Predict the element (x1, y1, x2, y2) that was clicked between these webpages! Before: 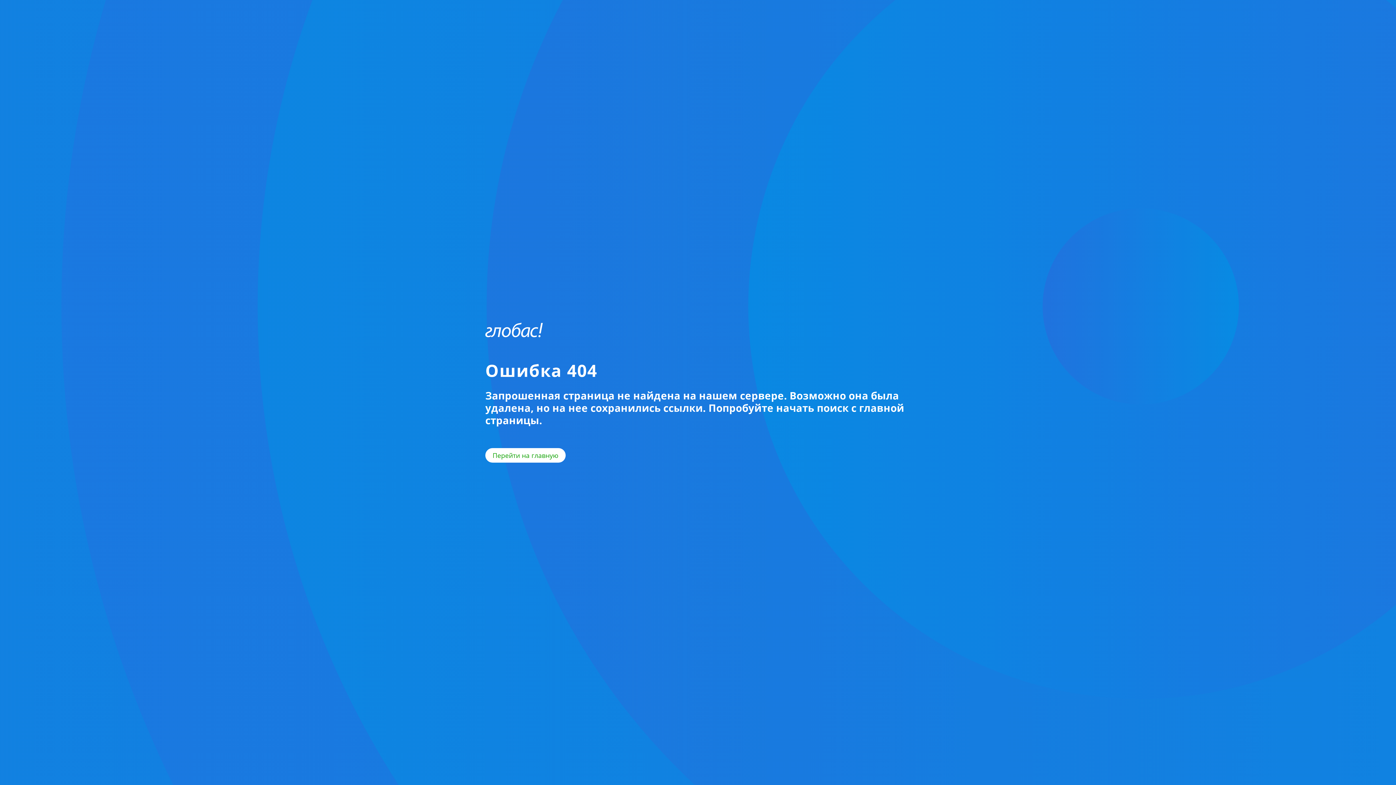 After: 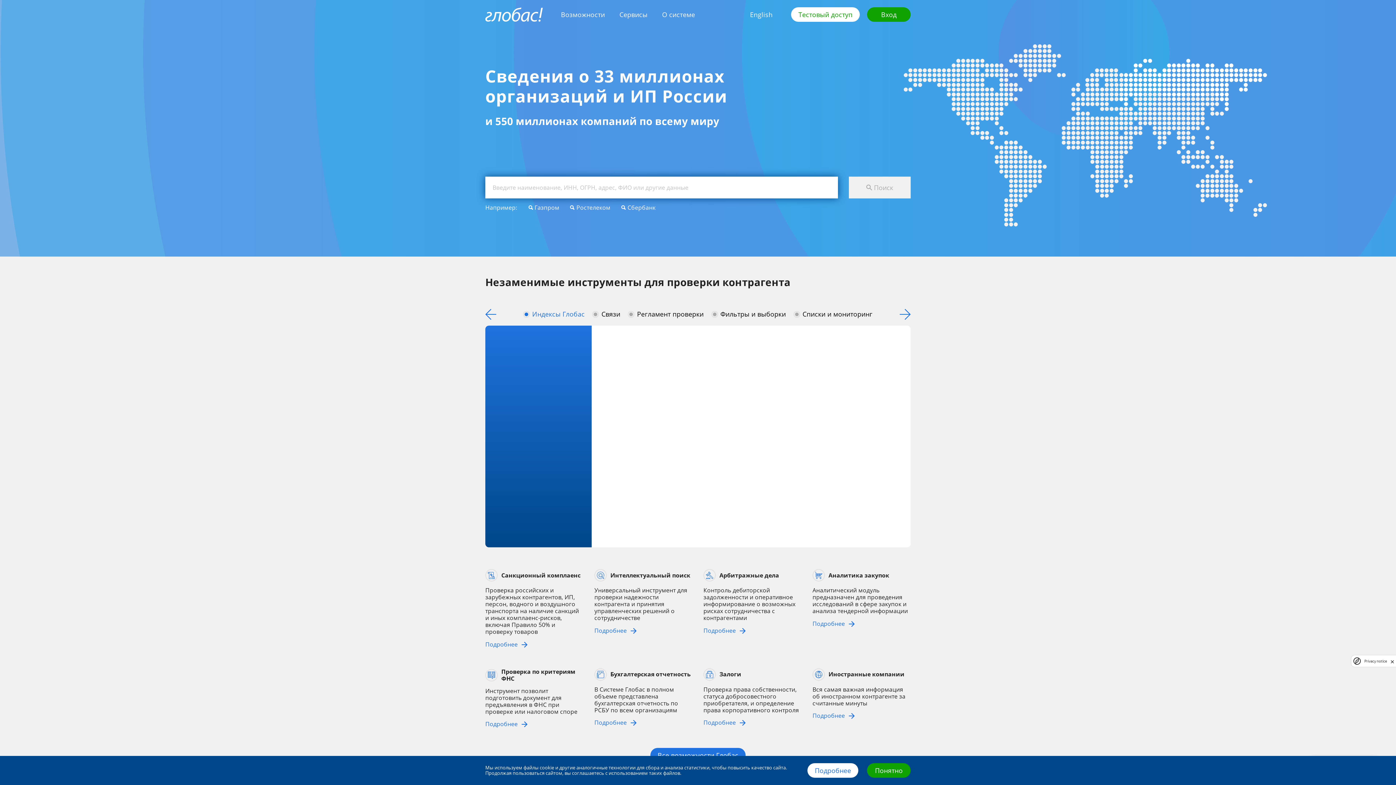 Action: bbox: (485, 322, 542, 337)